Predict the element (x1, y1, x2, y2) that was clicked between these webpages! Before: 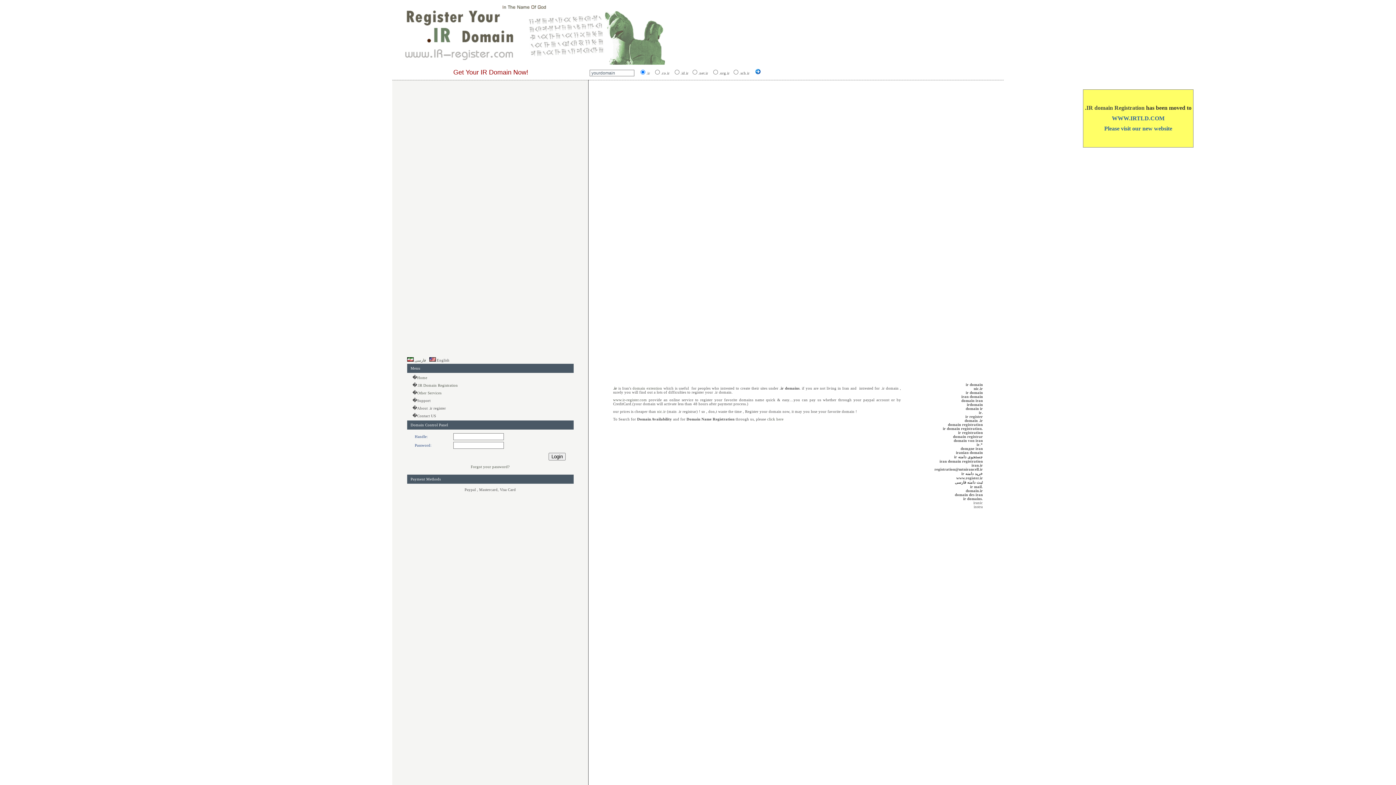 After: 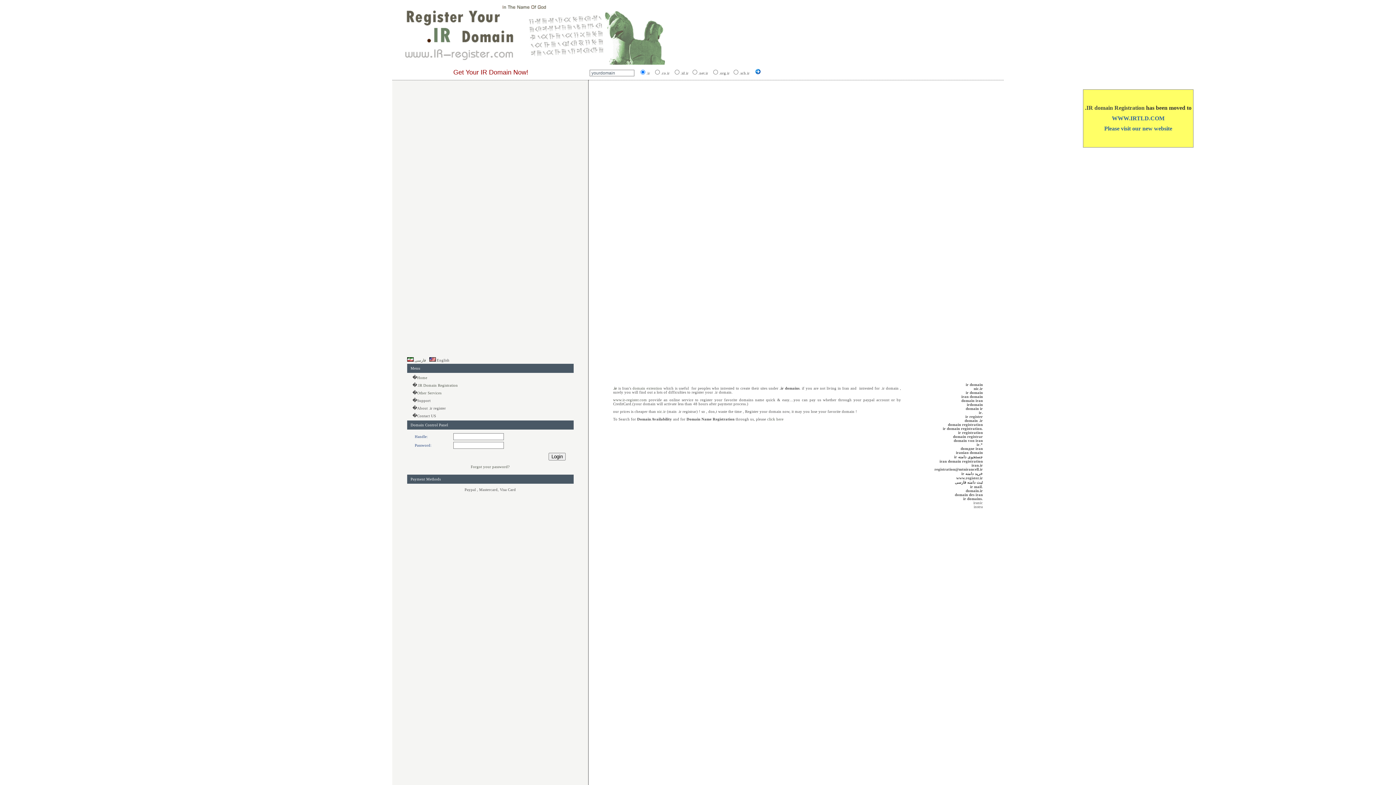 Action: label: www.ir-register.com bbox: (613, 398, 647, 402)